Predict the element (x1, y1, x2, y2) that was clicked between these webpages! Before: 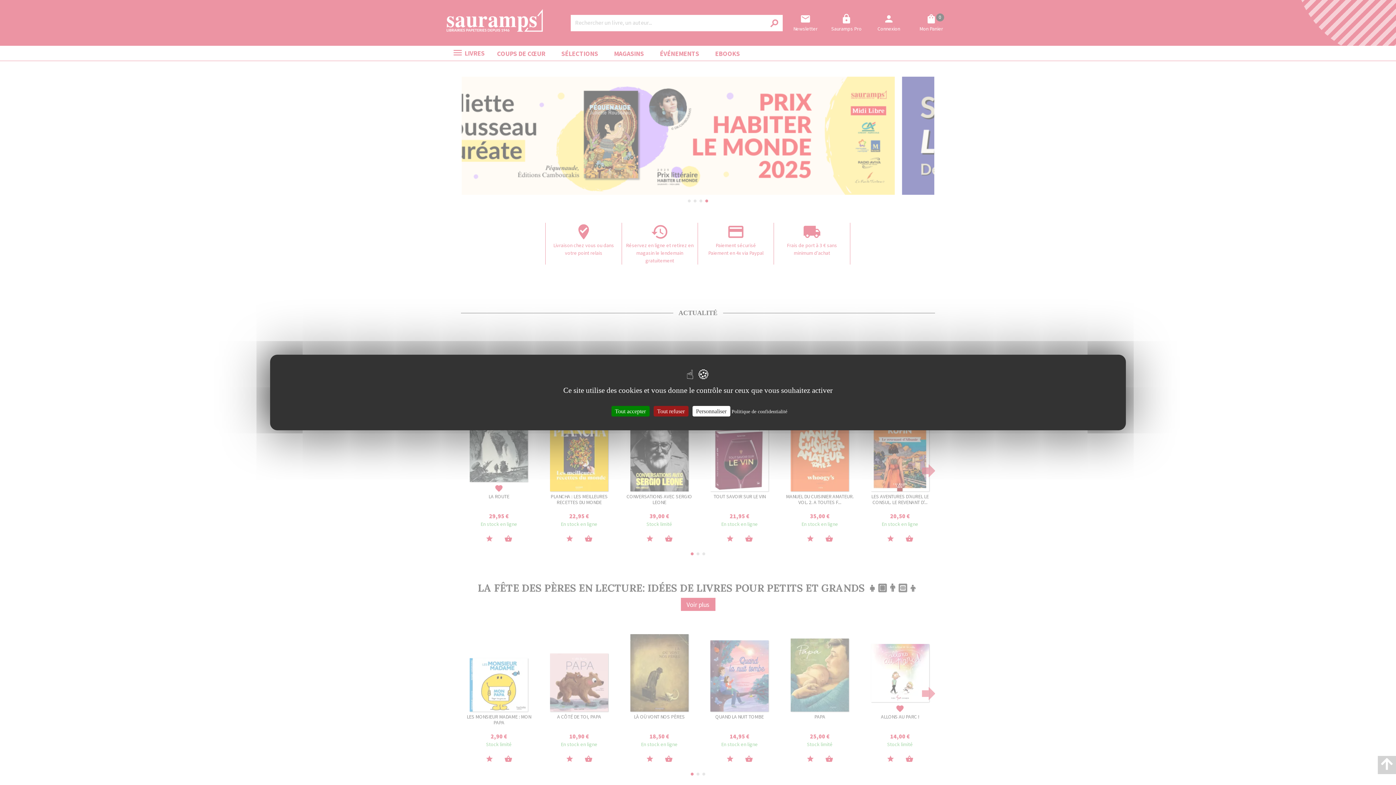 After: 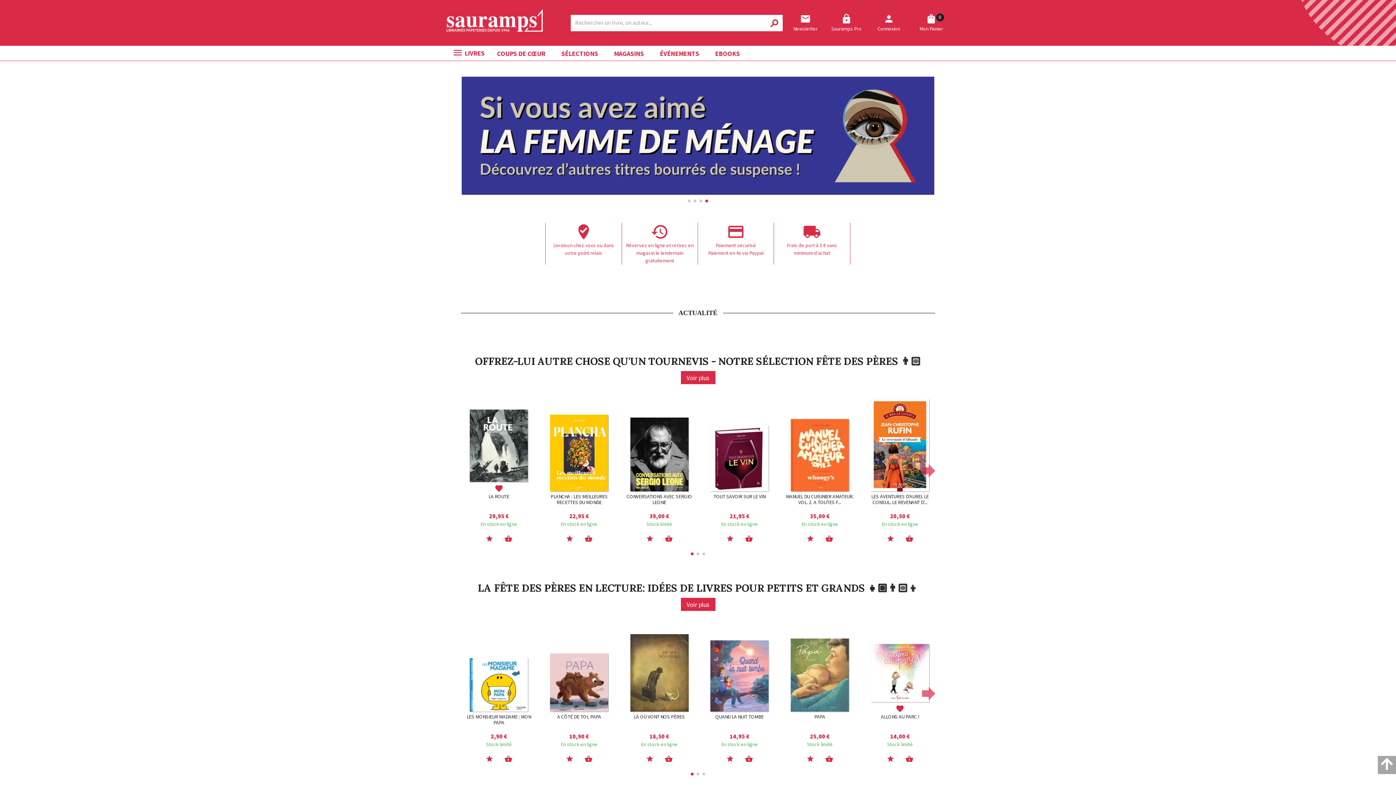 Action: bbox: (653, 406, 688, 416) label: Tout refuser